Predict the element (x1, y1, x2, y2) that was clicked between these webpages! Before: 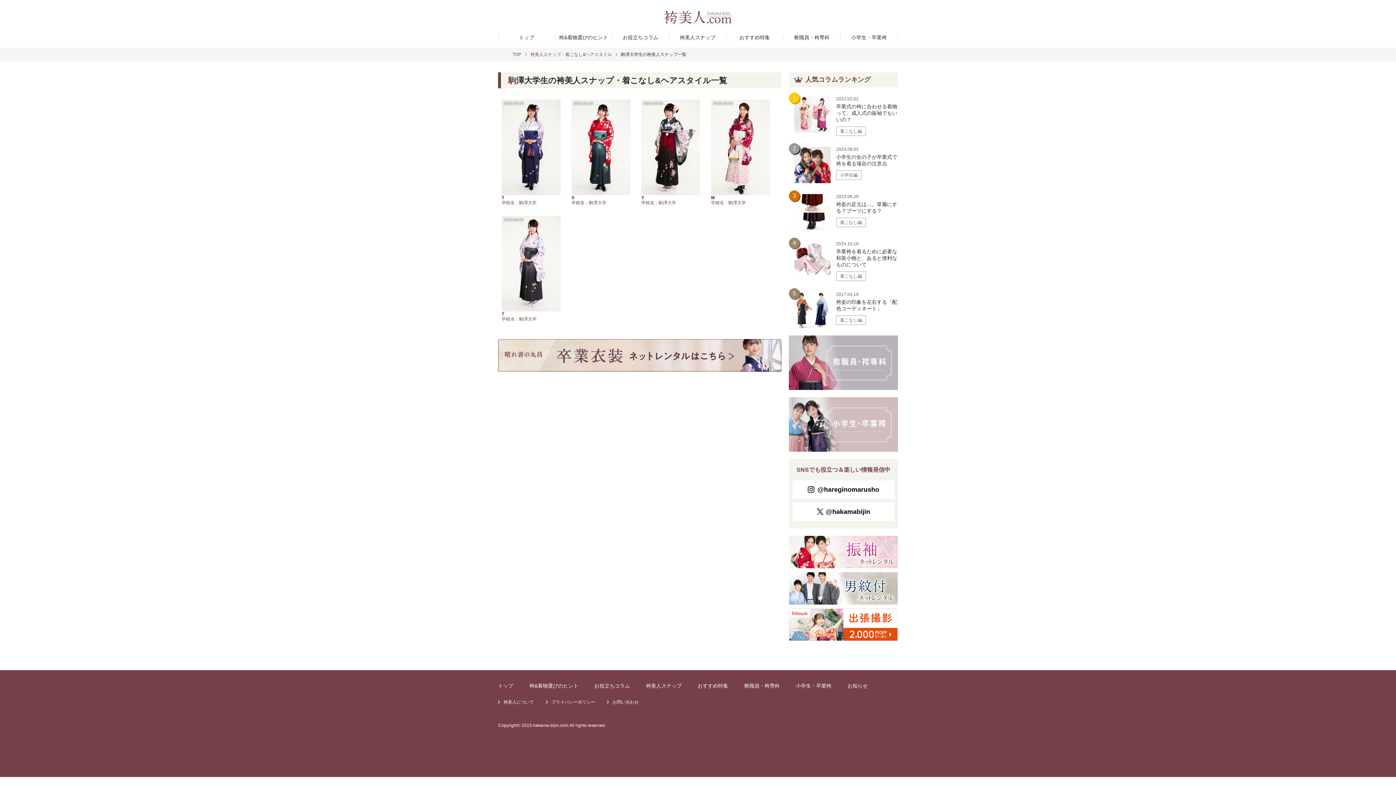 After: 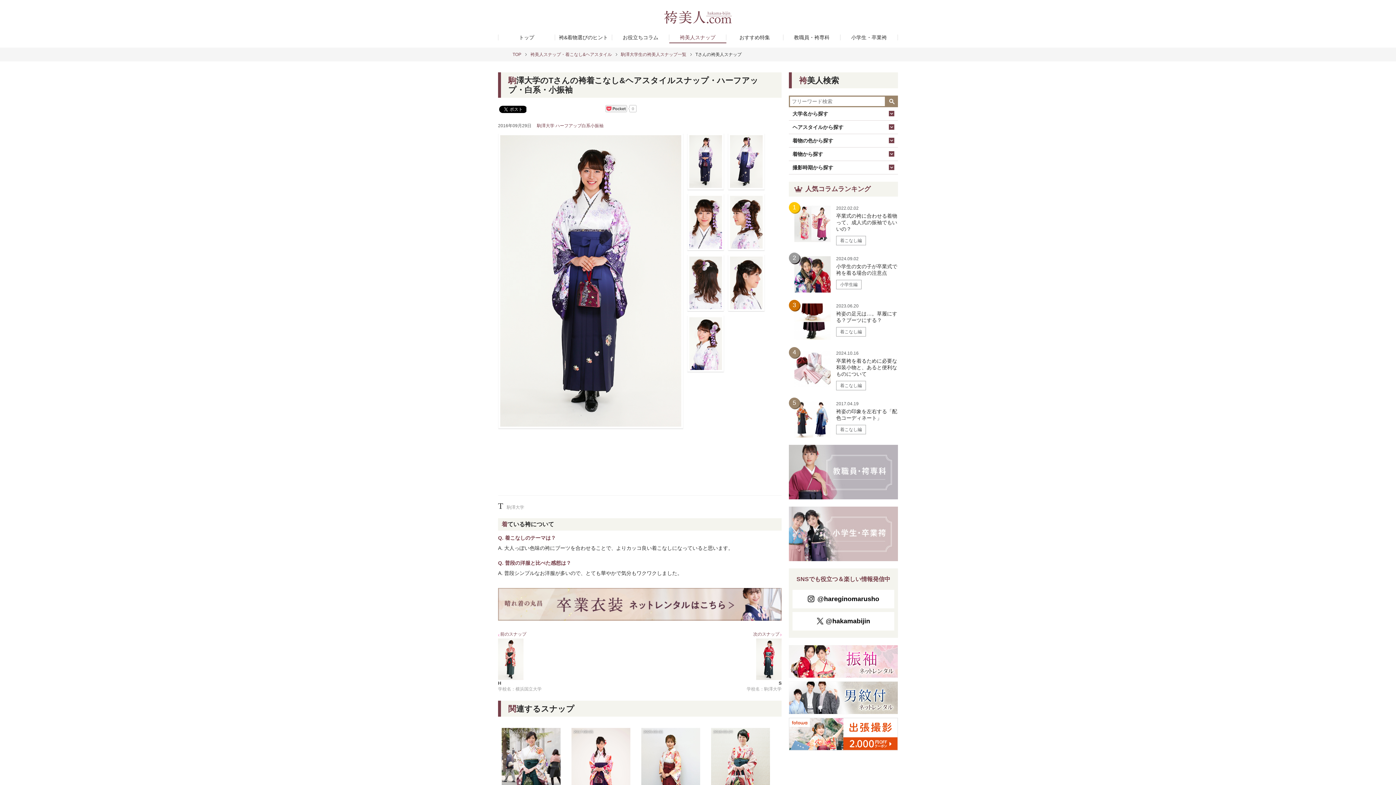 Action: bbox: (498, 95, 568, 211) label: T
学校名：駒澤大学
2016-09-29